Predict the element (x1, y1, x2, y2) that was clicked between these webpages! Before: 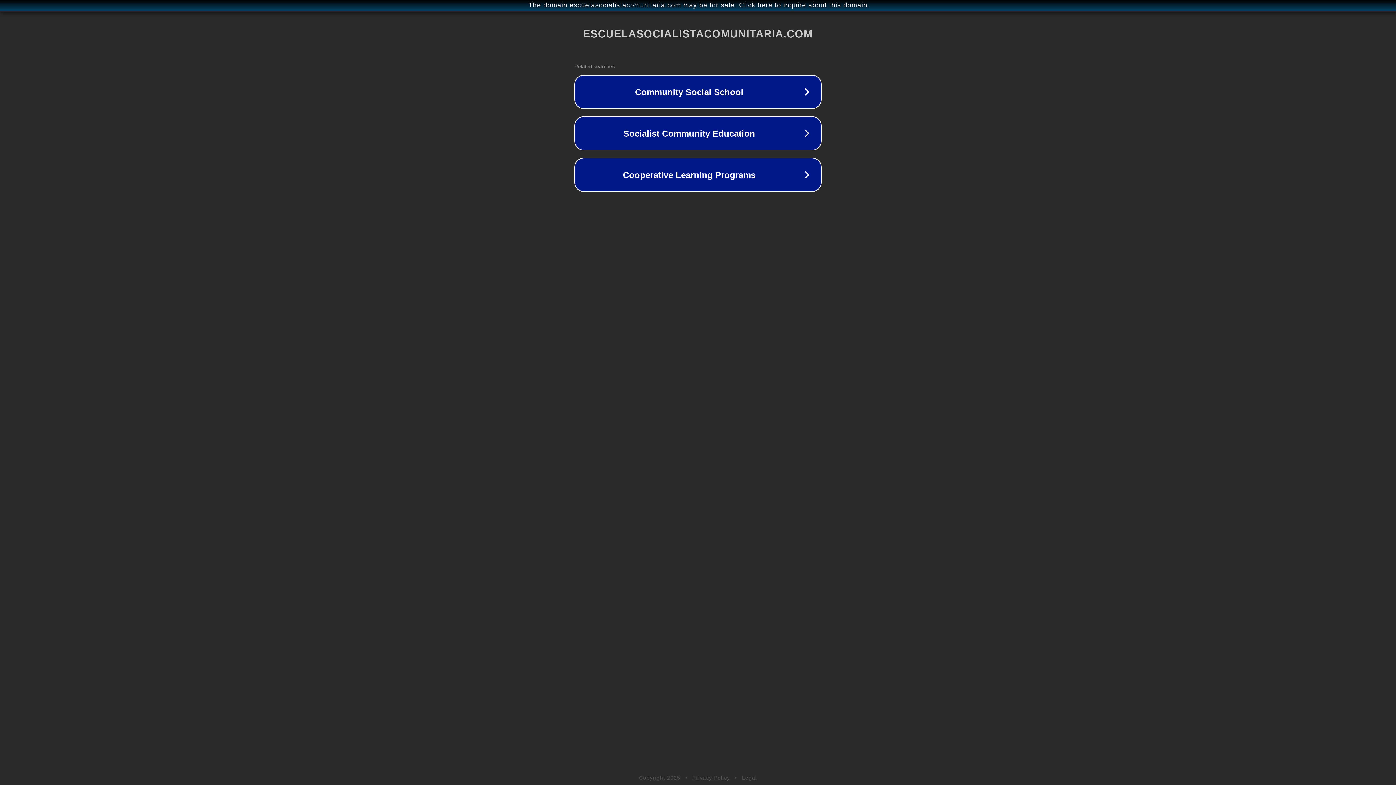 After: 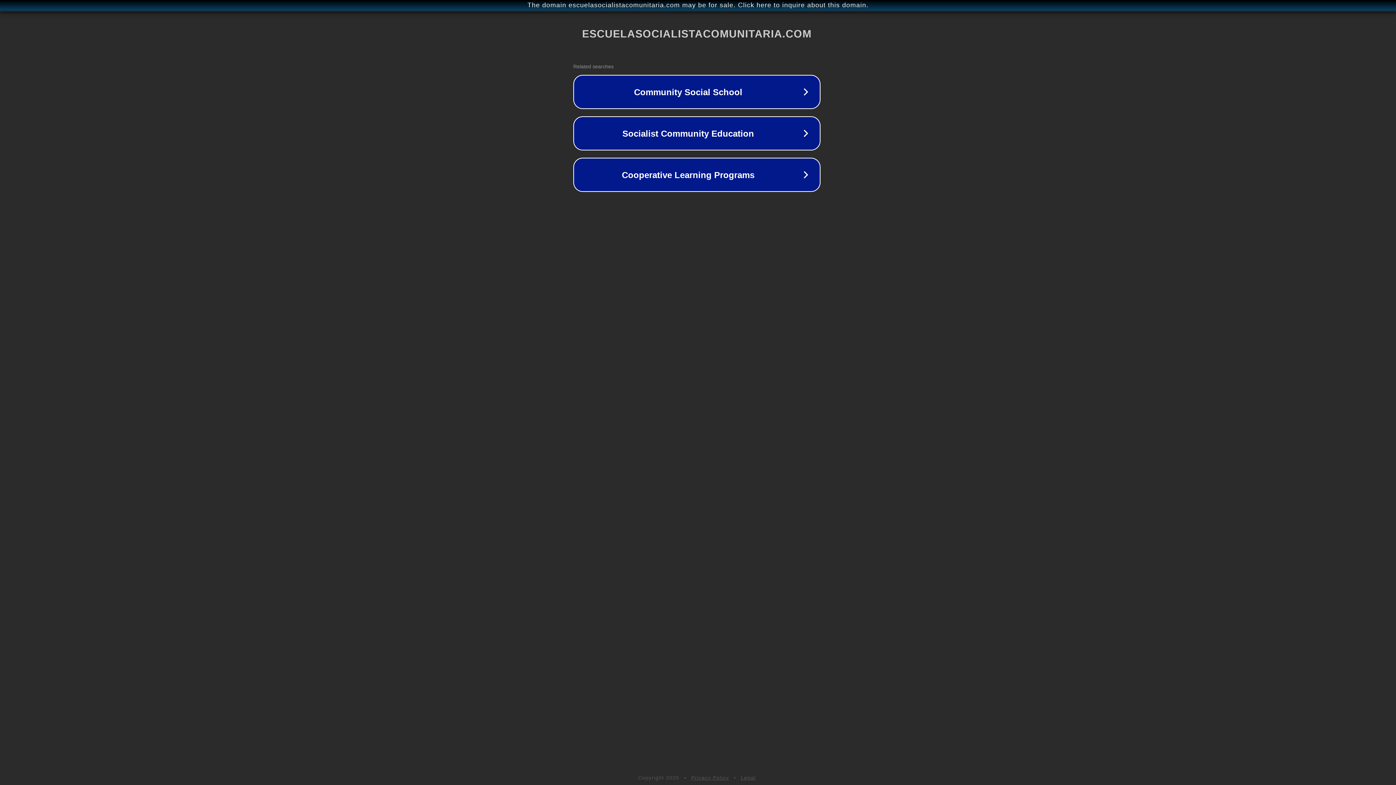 Action: label: The domain escuelasocialistacomunitaria.com may be for sale. Click here to inquire about this domain. bbox: (1, 1, 1397, 9)